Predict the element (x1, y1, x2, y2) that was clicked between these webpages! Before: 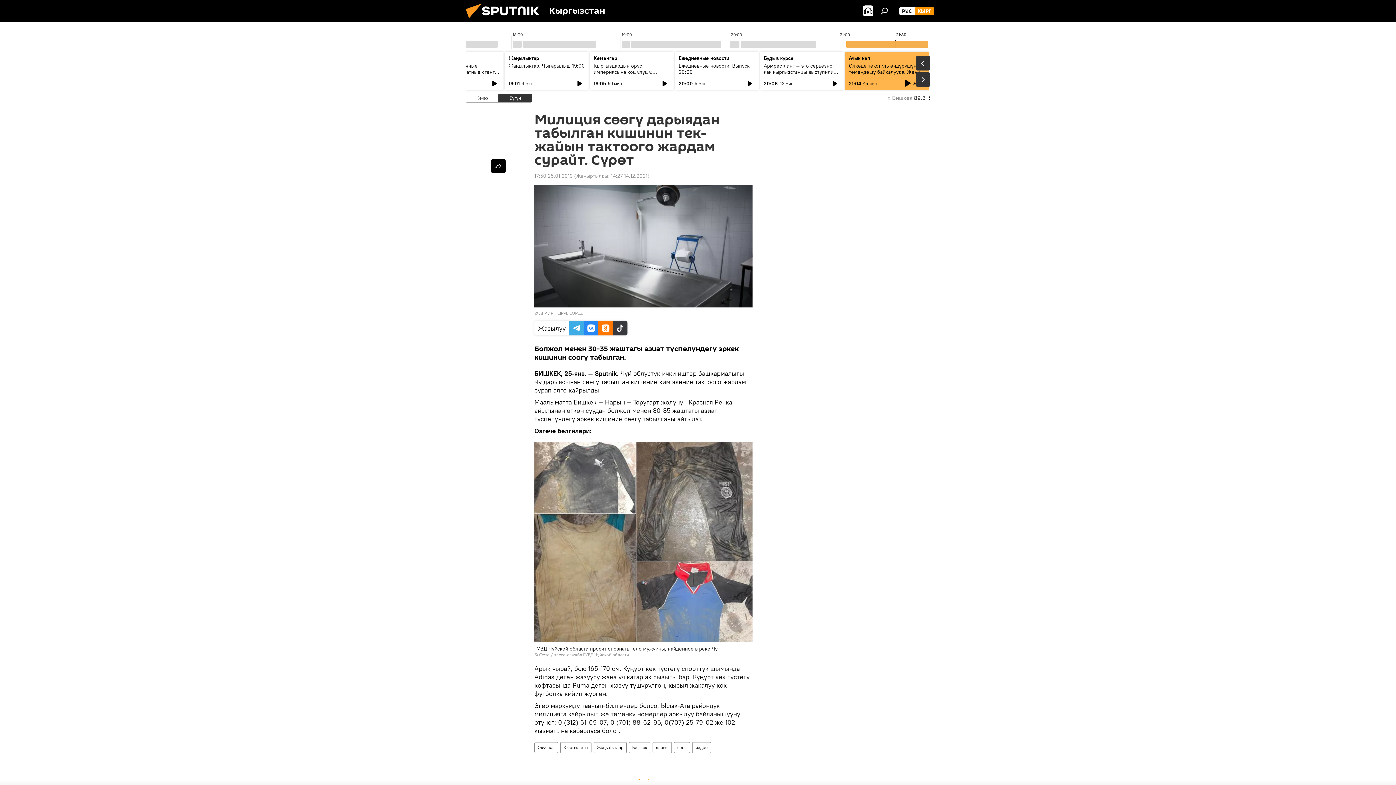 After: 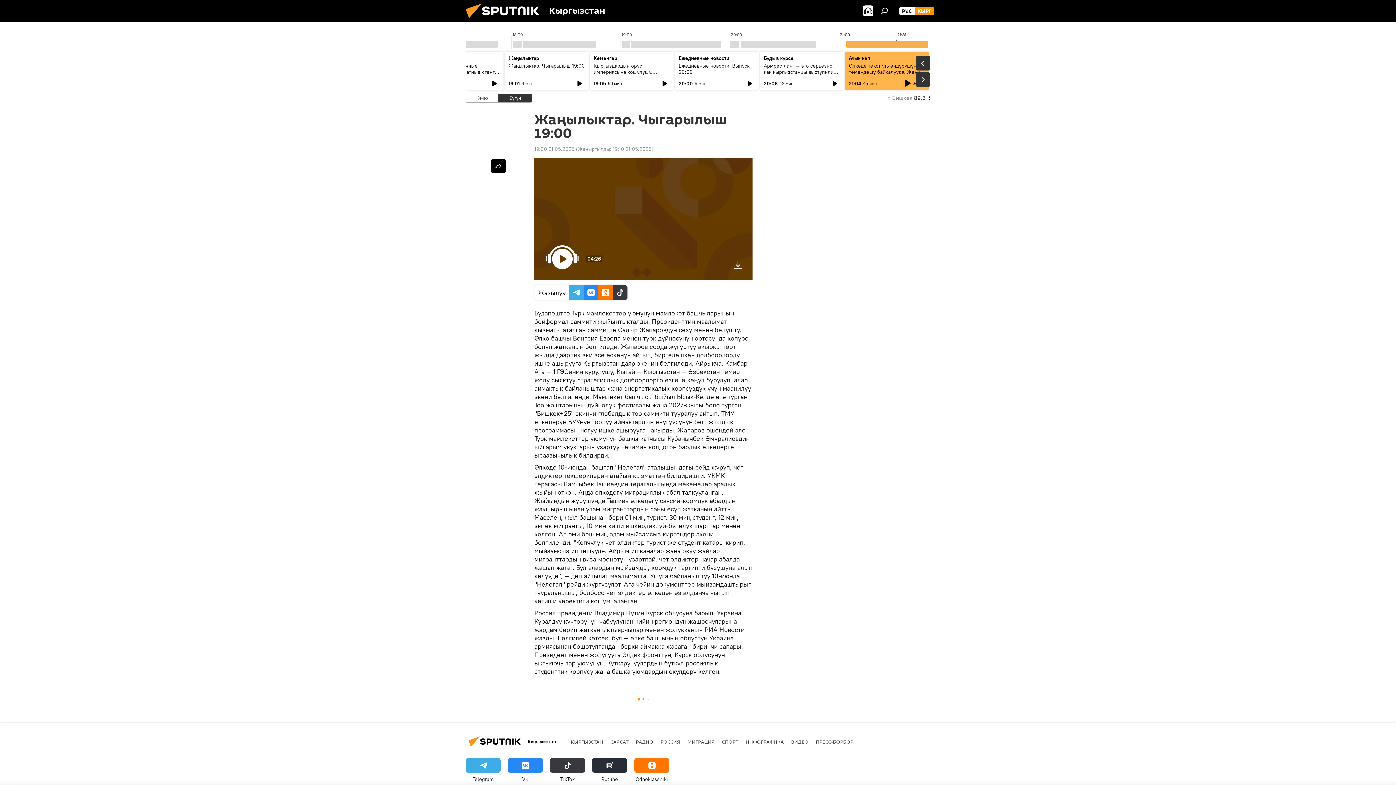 Action: label: Жаңылыктар. Чыгарылыш 19:00 bbox: (508, 62, 585, 69)